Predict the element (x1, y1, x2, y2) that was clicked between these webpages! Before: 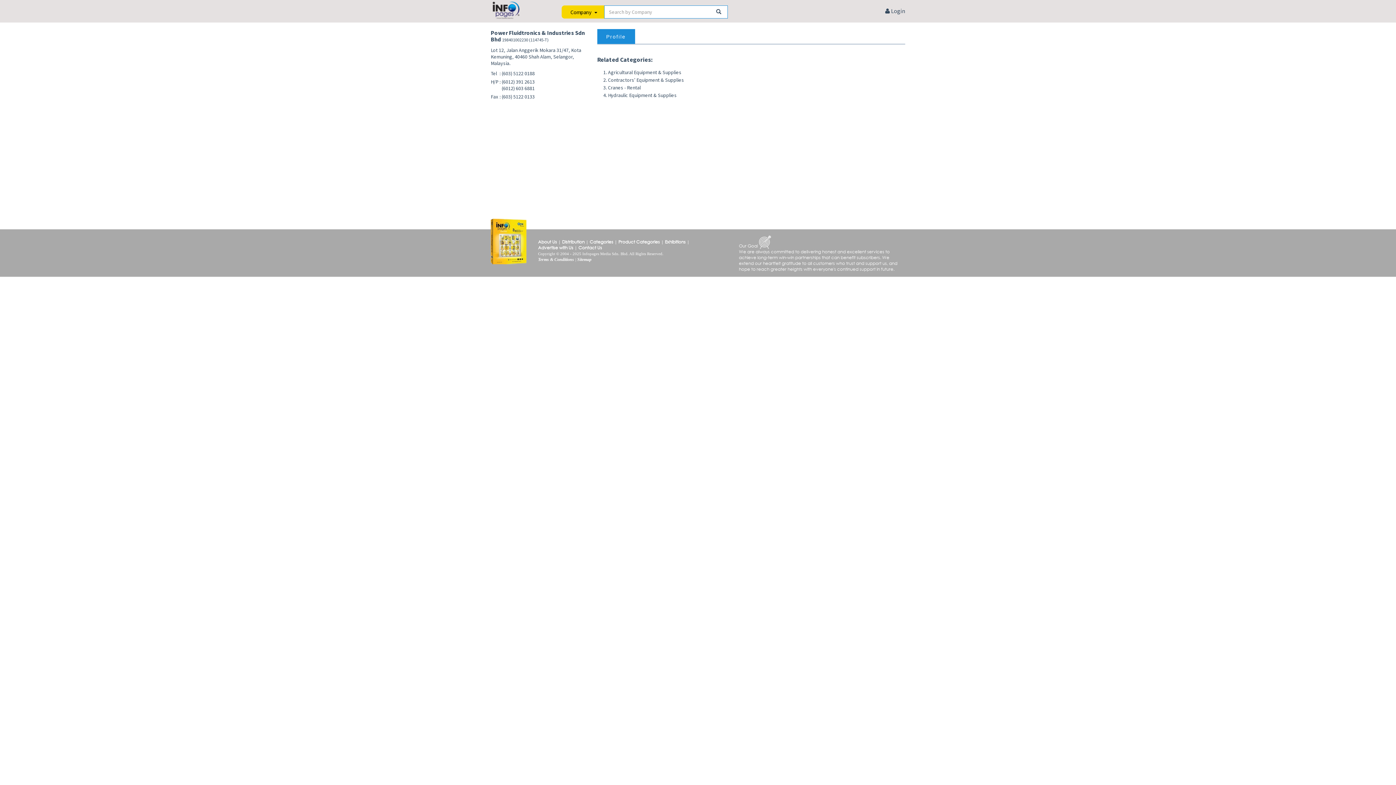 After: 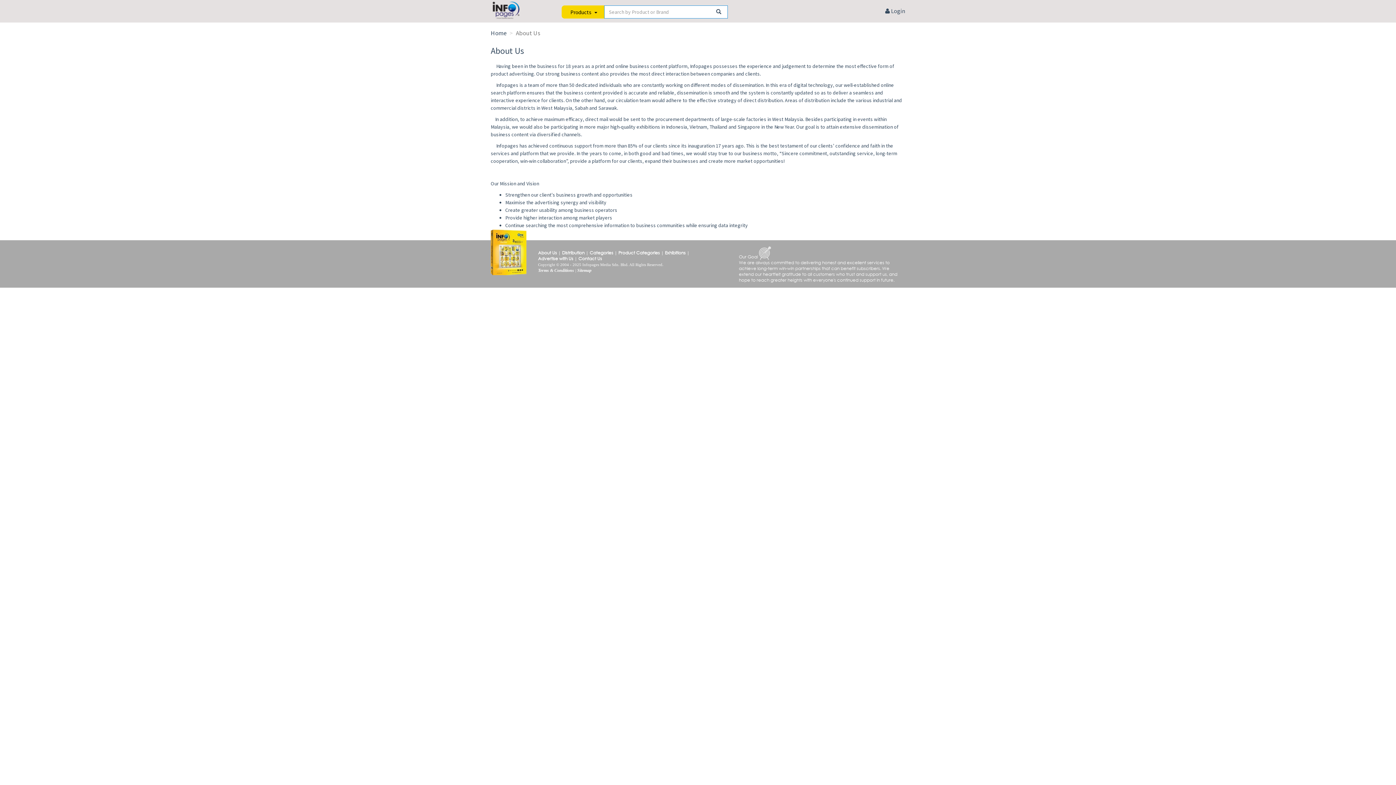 Action: bbox: (538, 238, 557, 245) label: About Us